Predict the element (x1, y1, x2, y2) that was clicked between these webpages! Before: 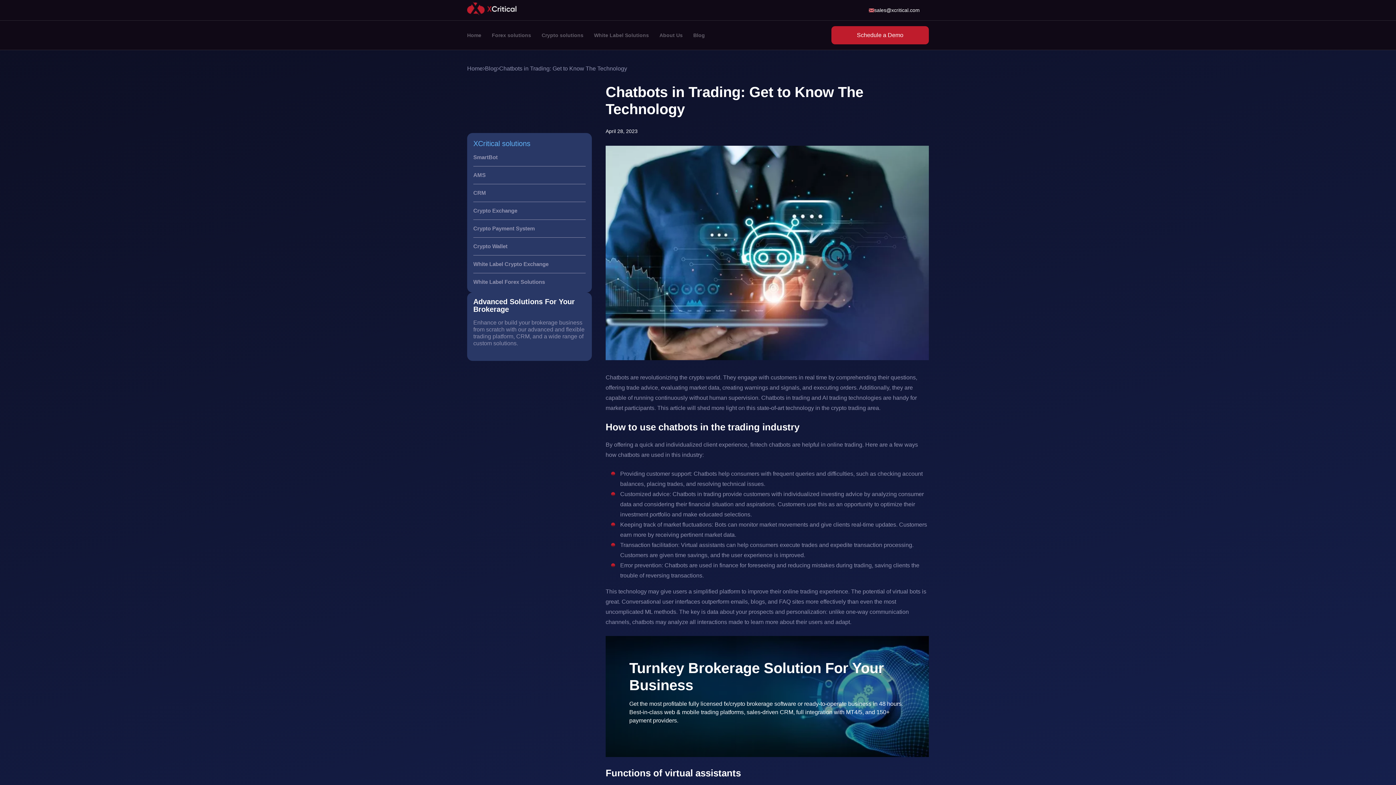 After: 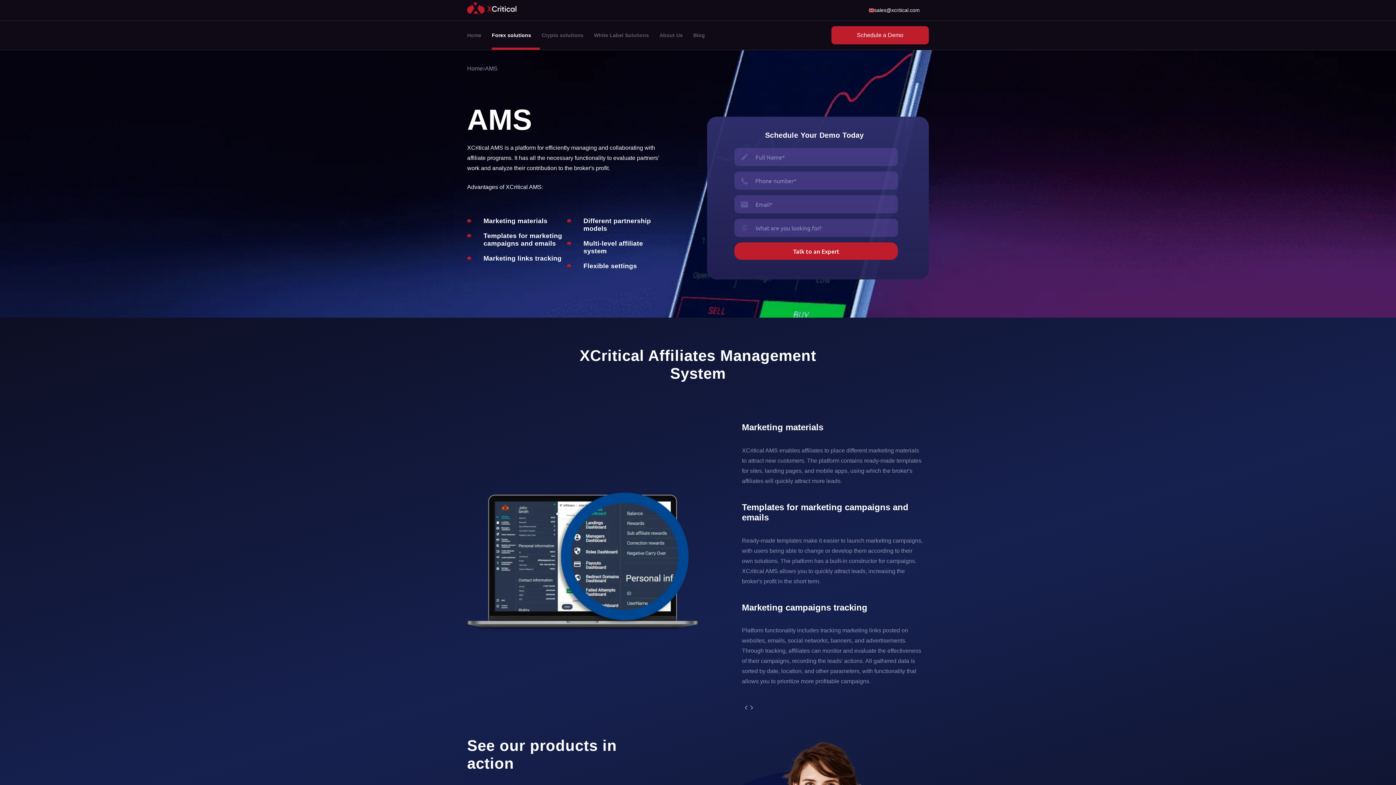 Action: label: AMS bbox: (473, 171, 485, 178)